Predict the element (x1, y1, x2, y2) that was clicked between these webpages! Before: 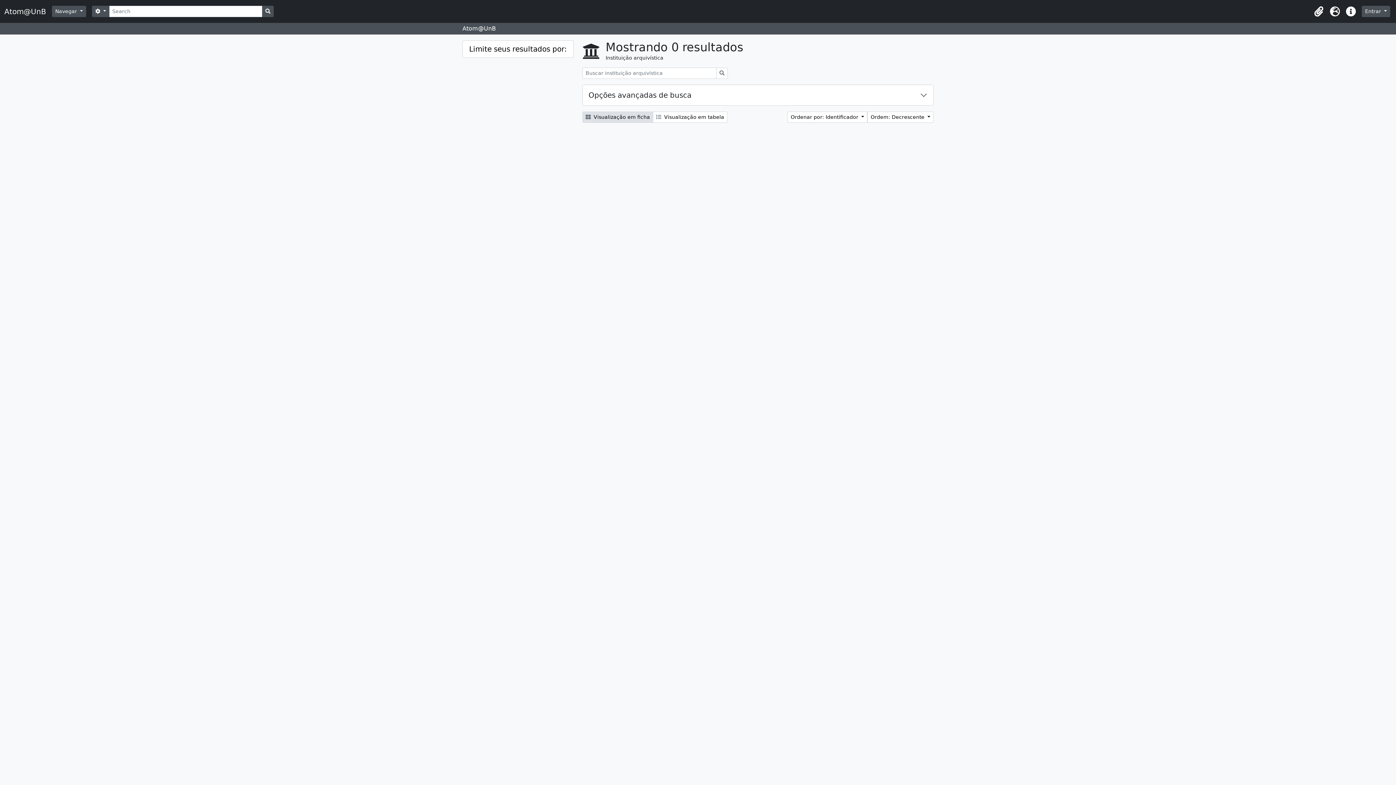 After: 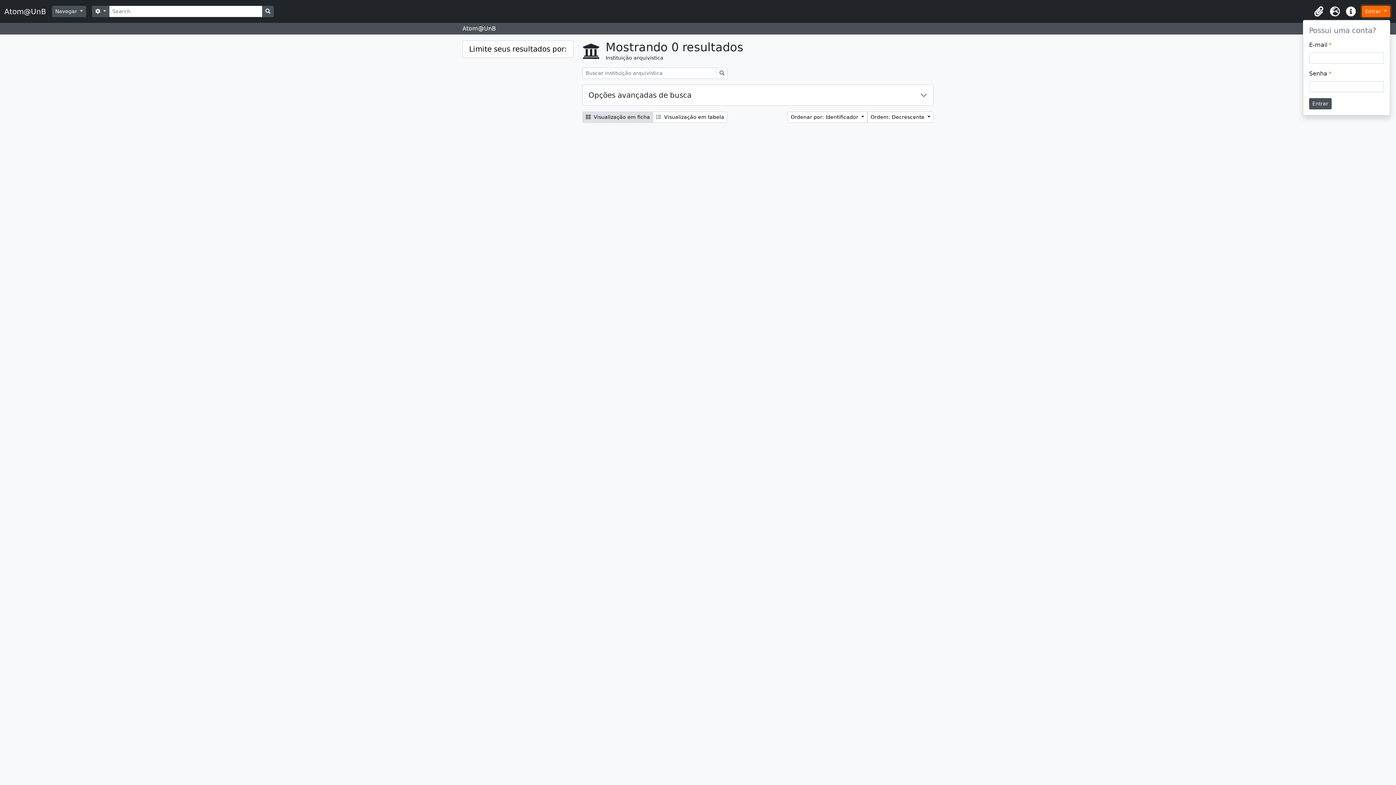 Action: label: Entrar  bbox: (1362, 5, 1390, 17)